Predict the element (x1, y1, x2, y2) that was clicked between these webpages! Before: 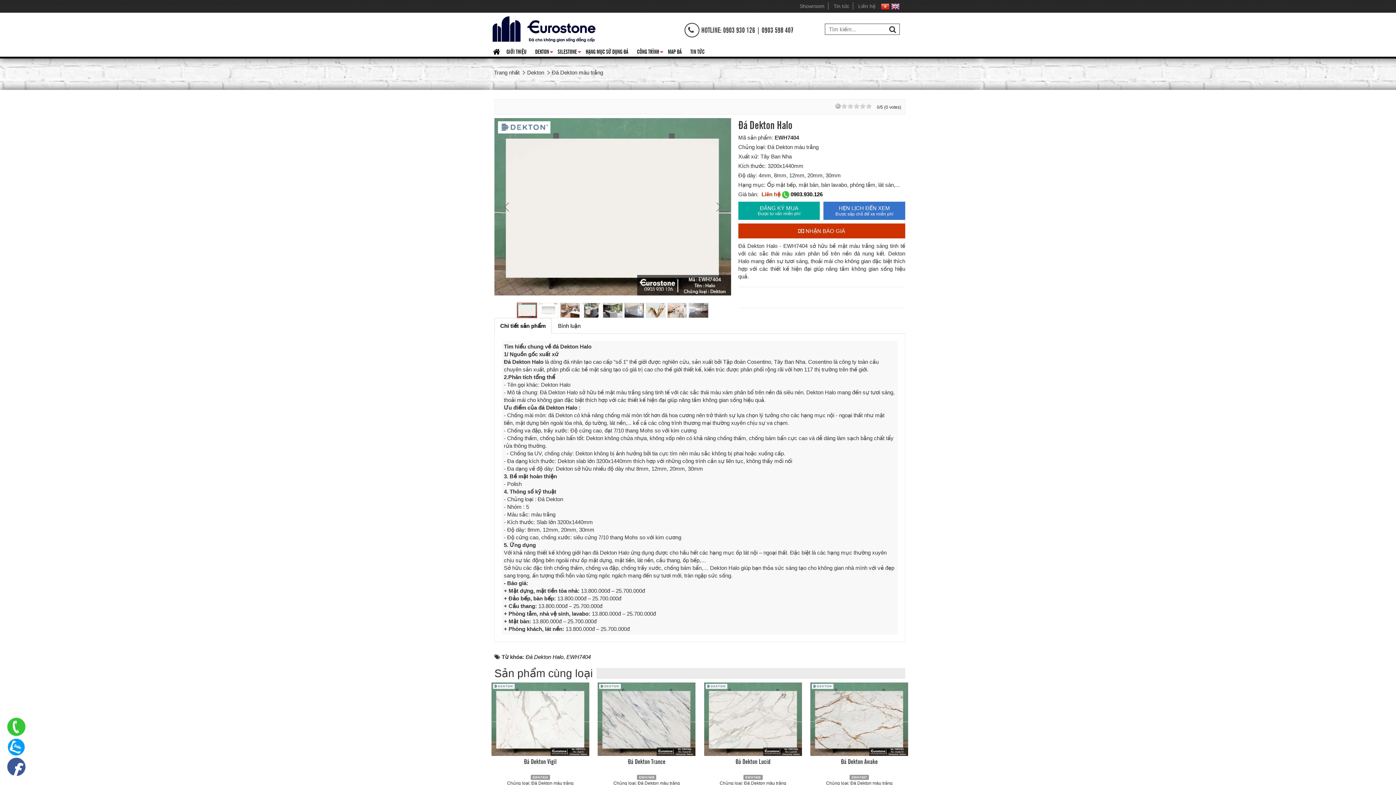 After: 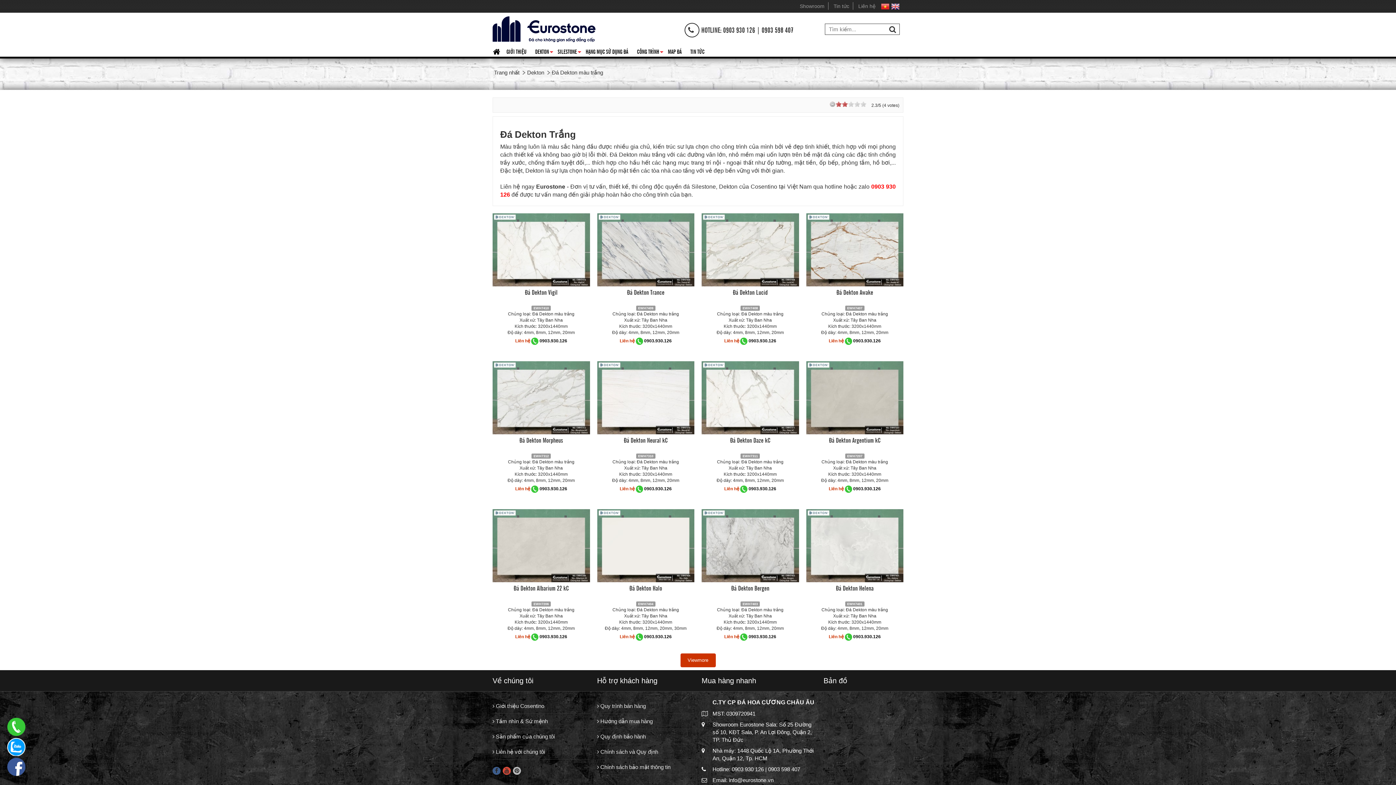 Action: bbox: (552, 68, 603, 76) label: Đá Dekton màu trắng